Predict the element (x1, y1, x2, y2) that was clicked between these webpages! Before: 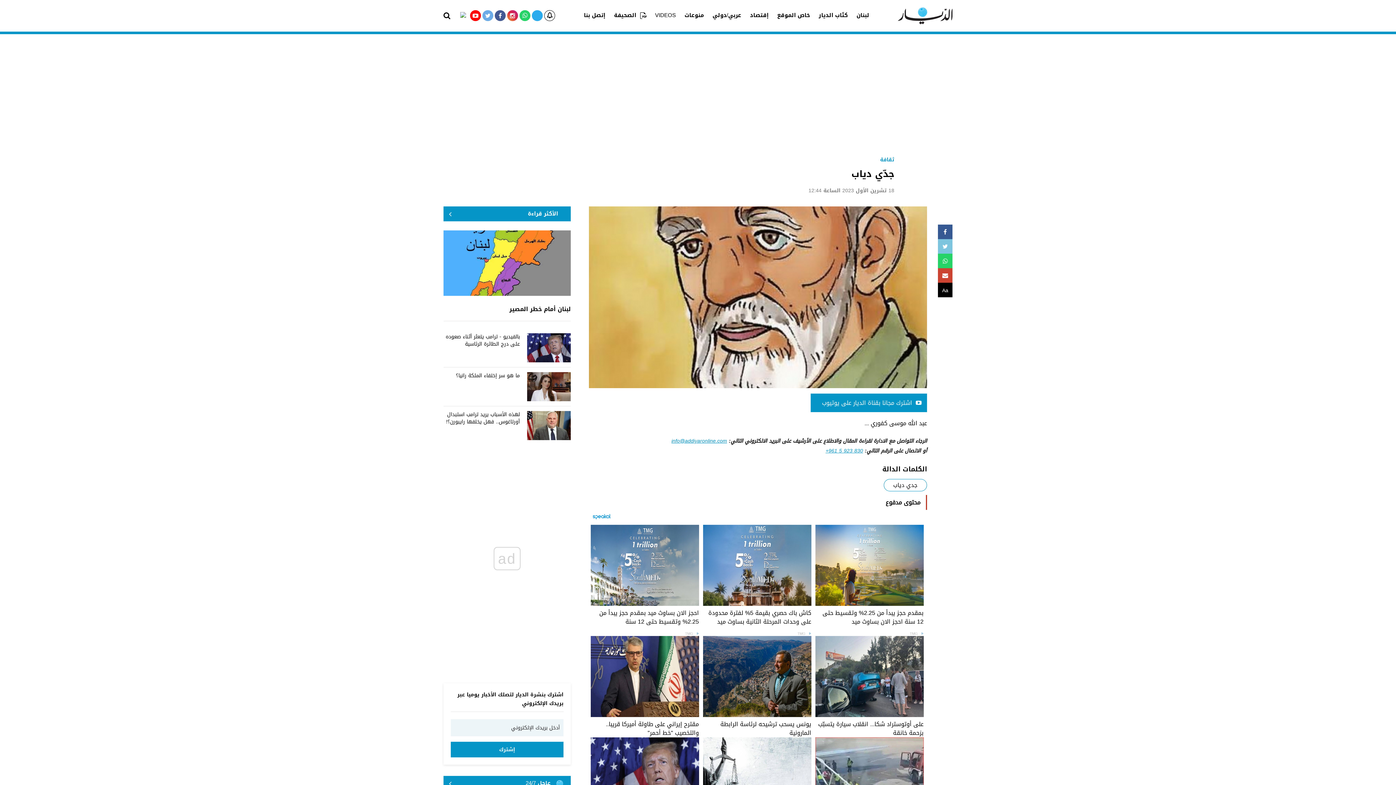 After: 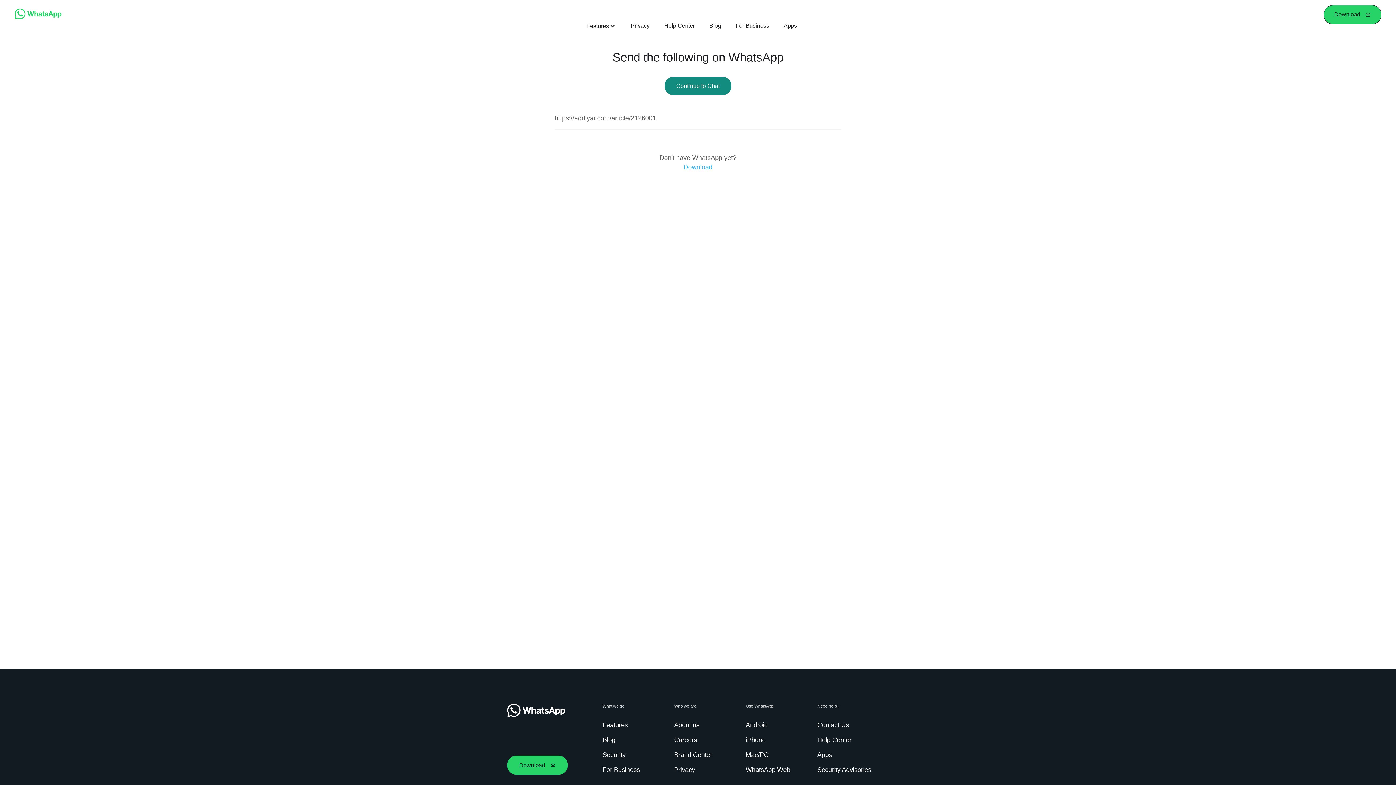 Action: bbox: (938, 253, 952, 268)